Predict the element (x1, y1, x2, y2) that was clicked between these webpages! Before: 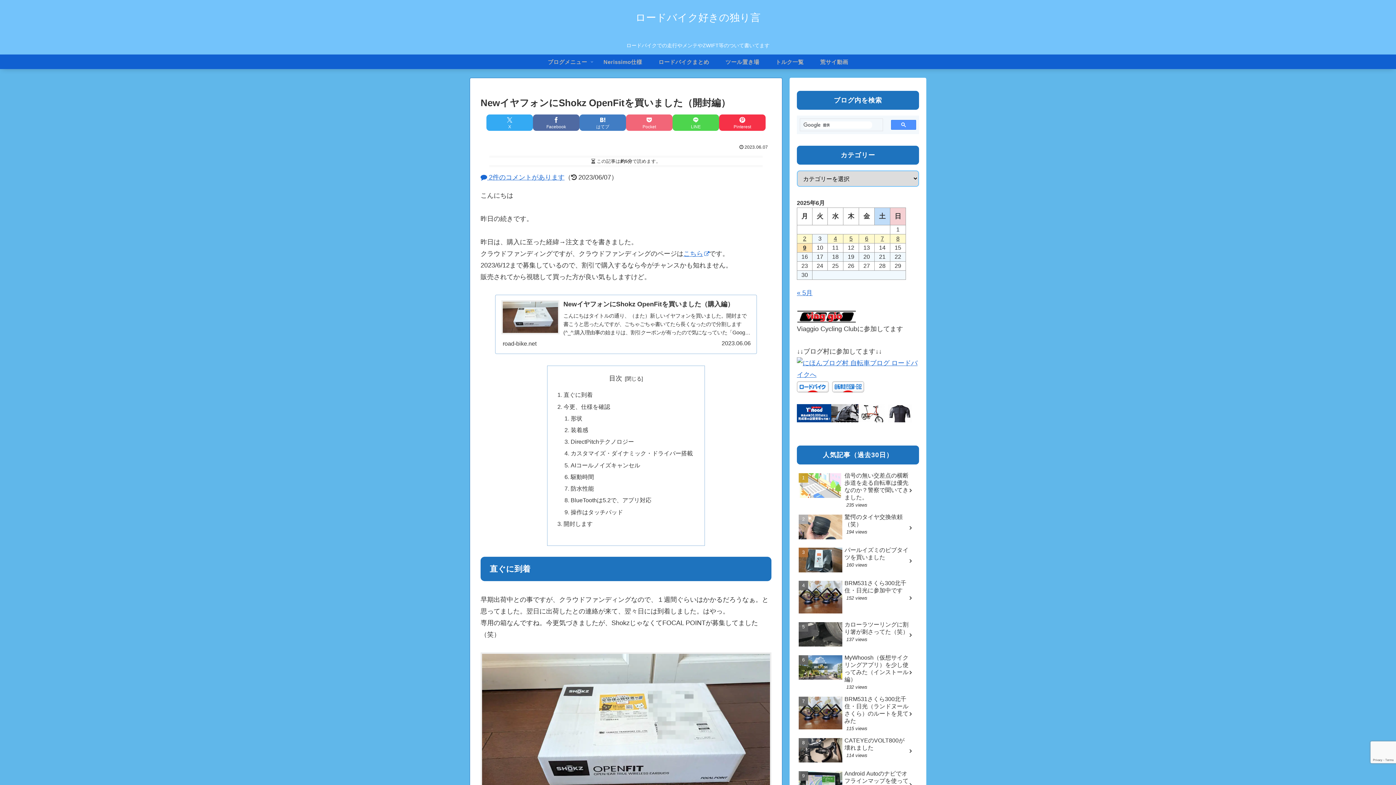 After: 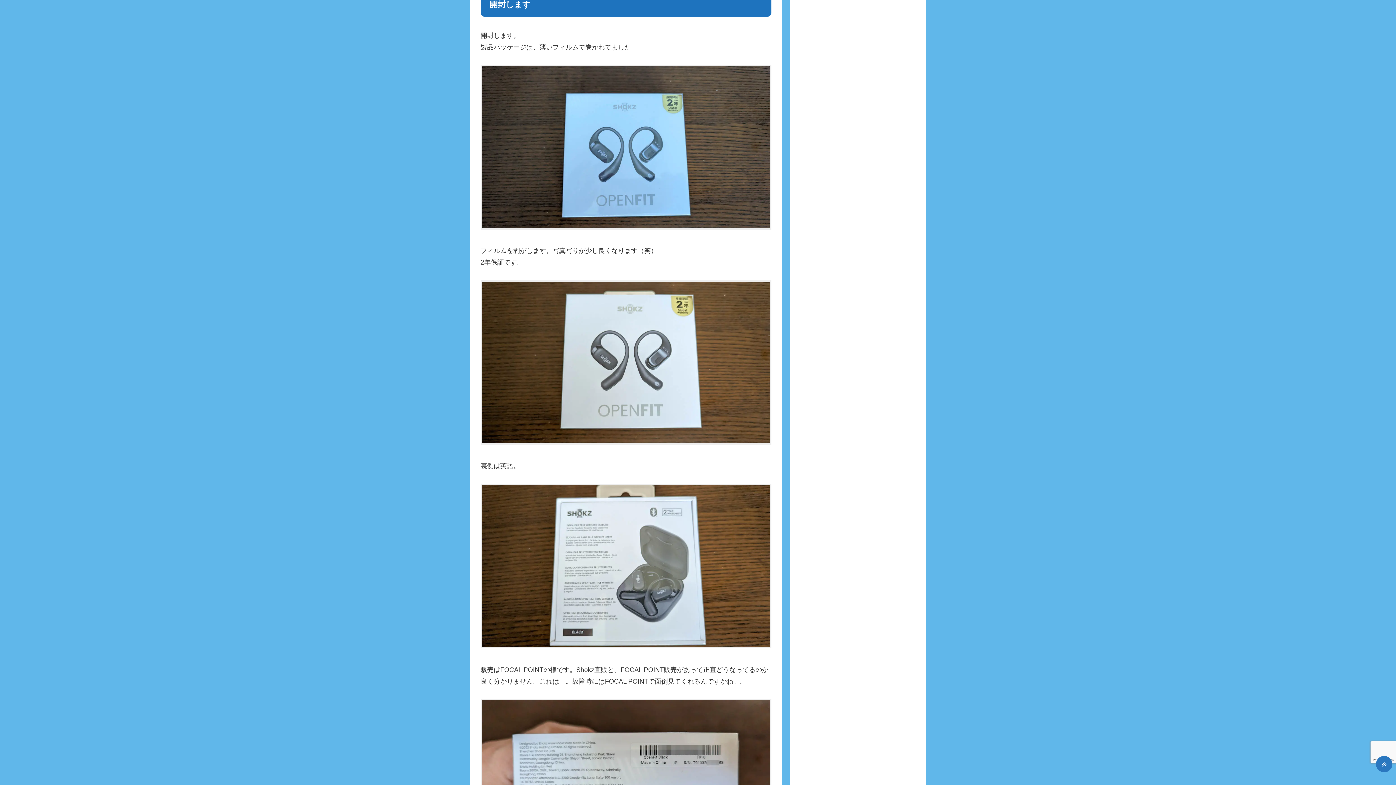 Action: label: 開封します bbox: (563, 520, 592, 527)